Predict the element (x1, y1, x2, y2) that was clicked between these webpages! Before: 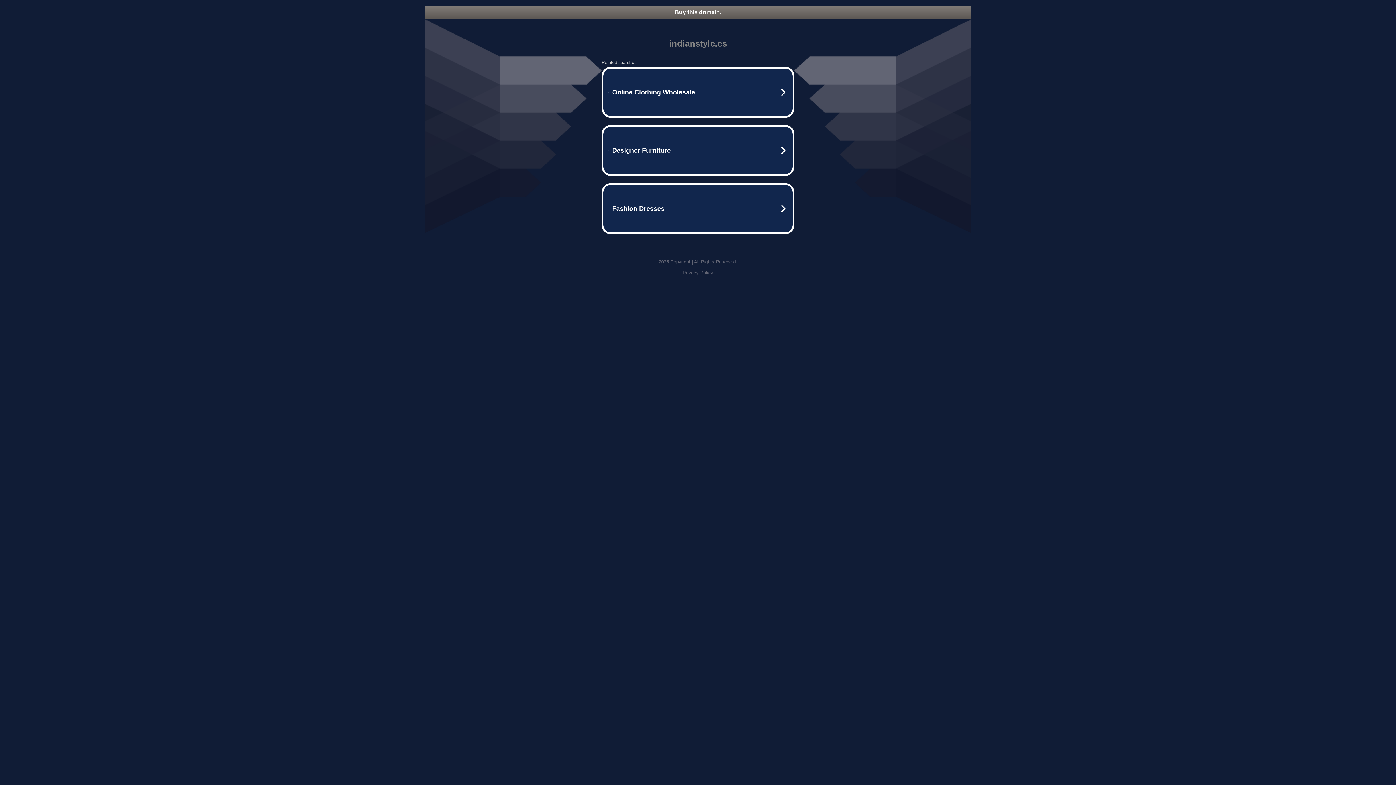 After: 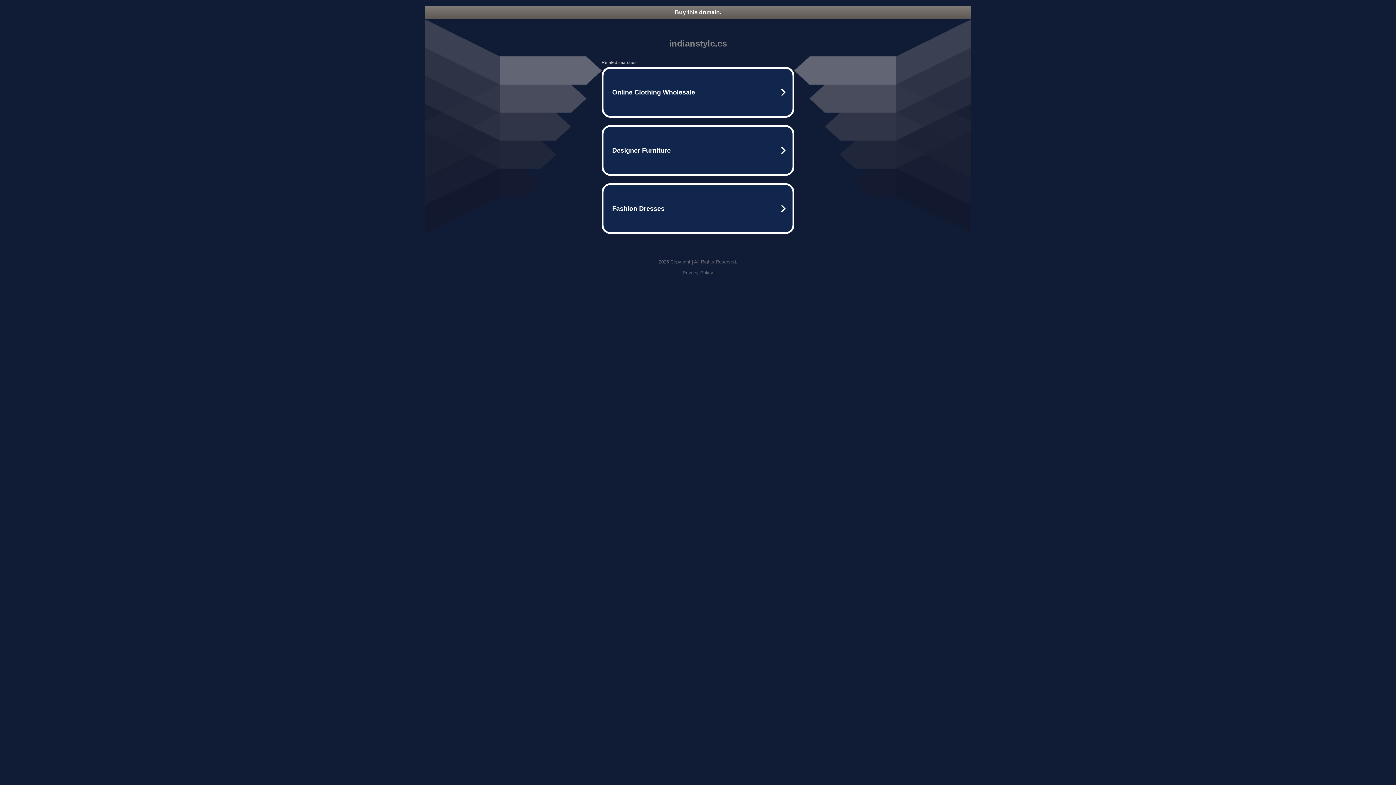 Action: bbox: (425, 5, 970, 18) label: Buy this domain.